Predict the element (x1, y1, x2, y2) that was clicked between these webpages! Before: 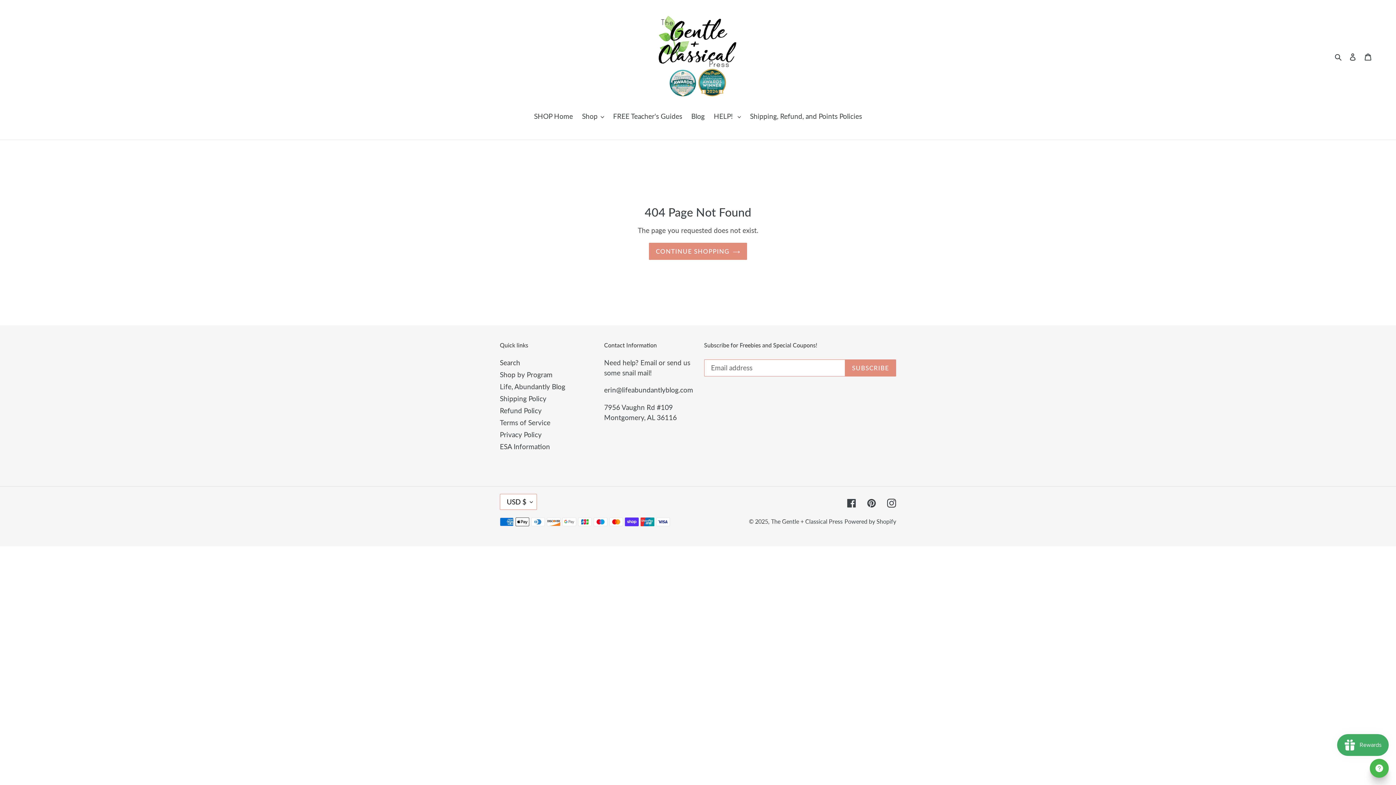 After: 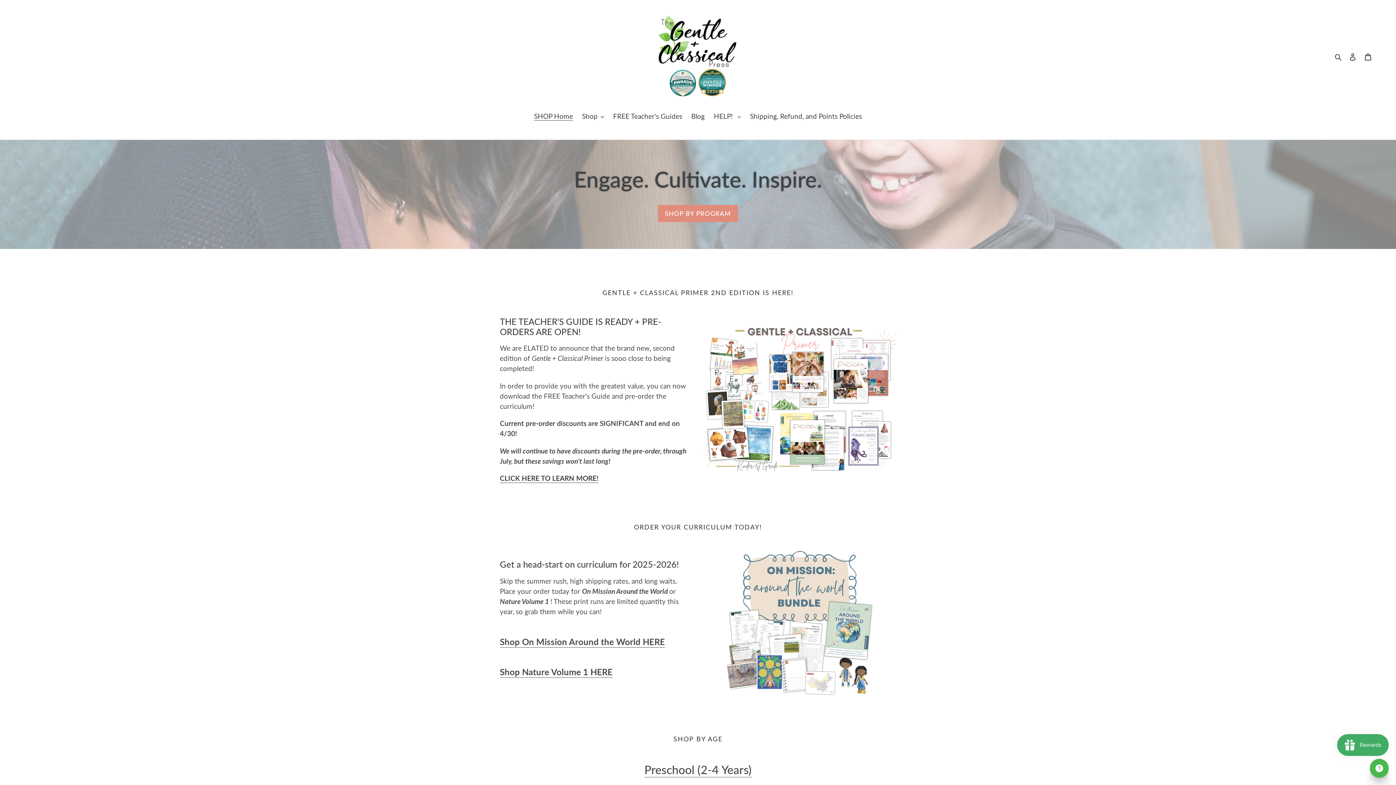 Action: bbox: (649, 242, 747, 259) label: CONTINUE SHOPPING